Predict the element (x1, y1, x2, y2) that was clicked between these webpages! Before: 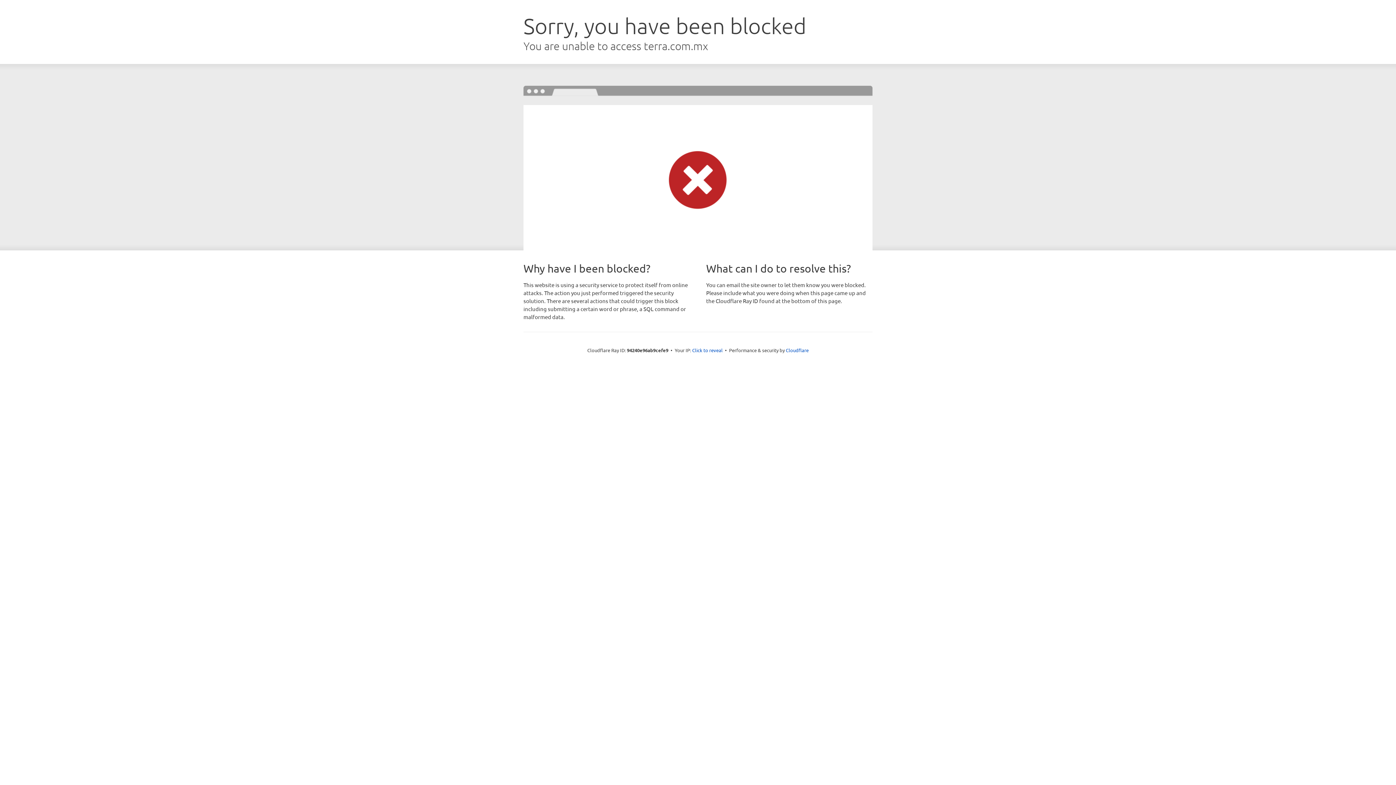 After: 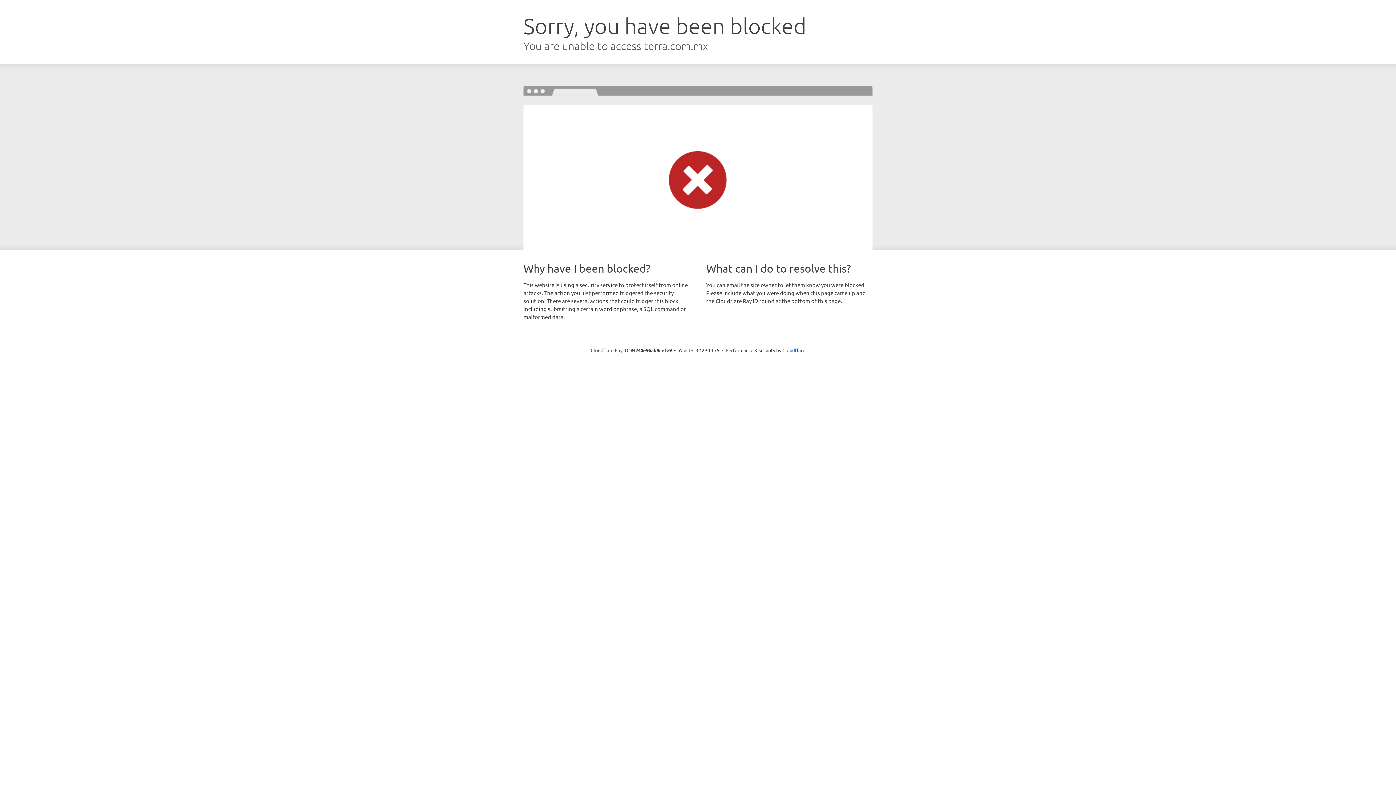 Action: bbox: (692, 346, 722, 353) label: Click to reveal